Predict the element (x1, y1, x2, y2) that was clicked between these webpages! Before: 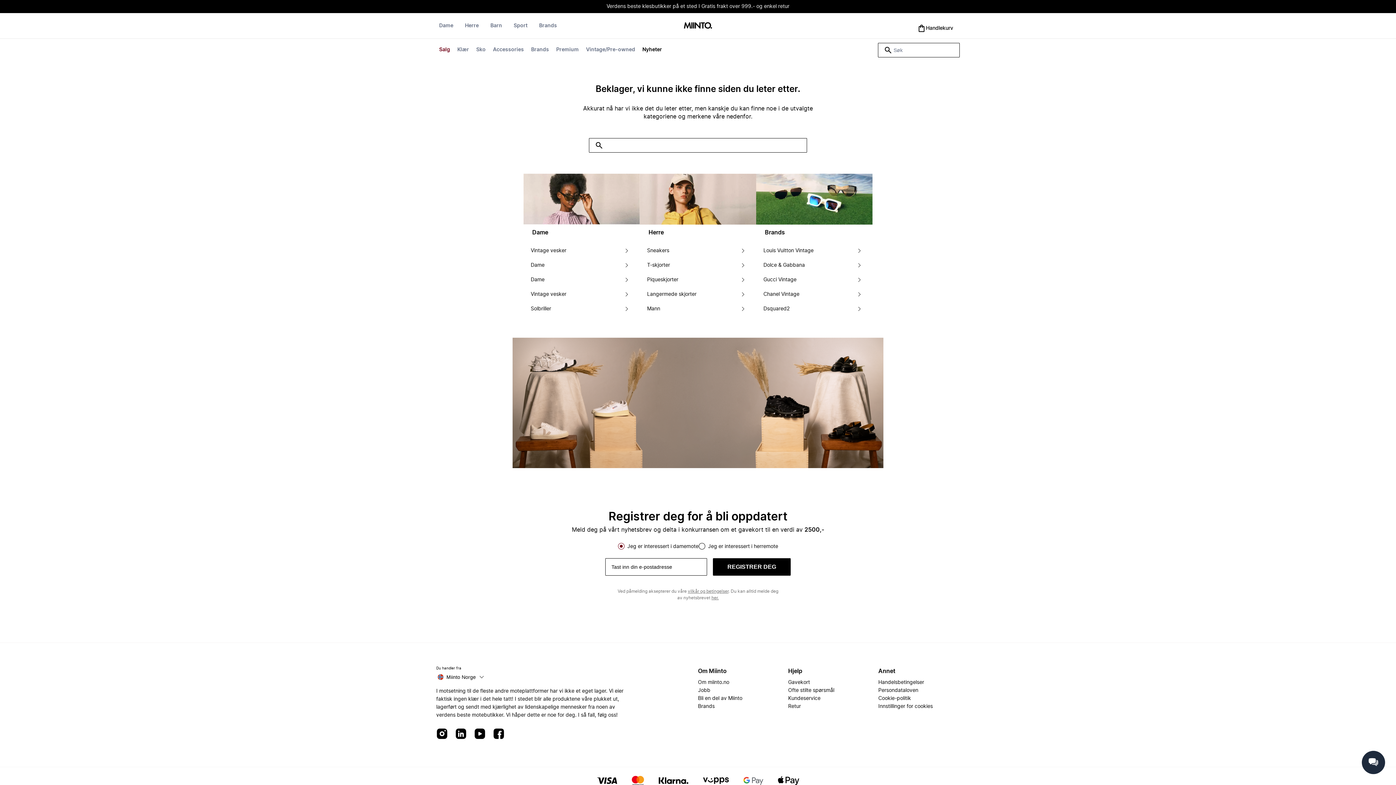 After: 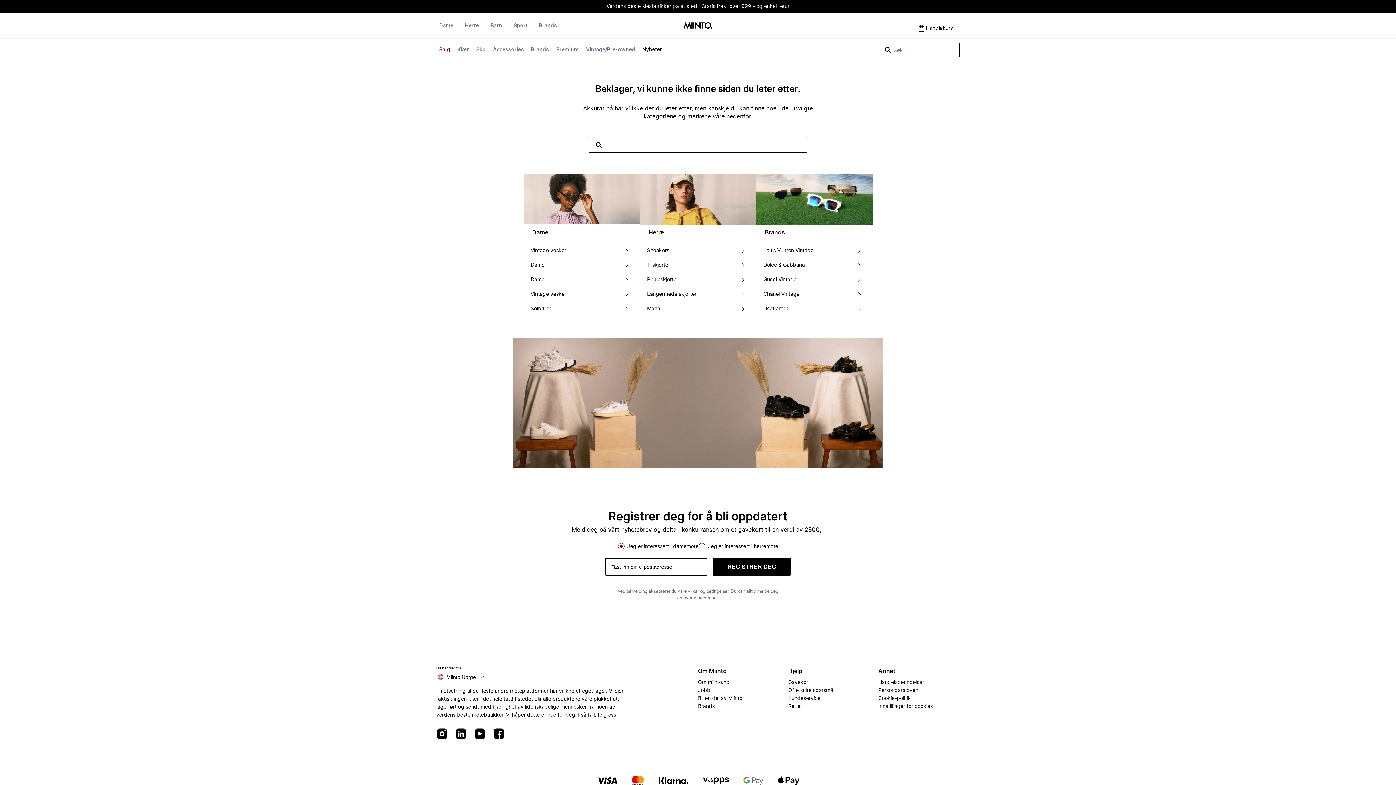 Action: bbox: (1362, 751, 1385, 774)